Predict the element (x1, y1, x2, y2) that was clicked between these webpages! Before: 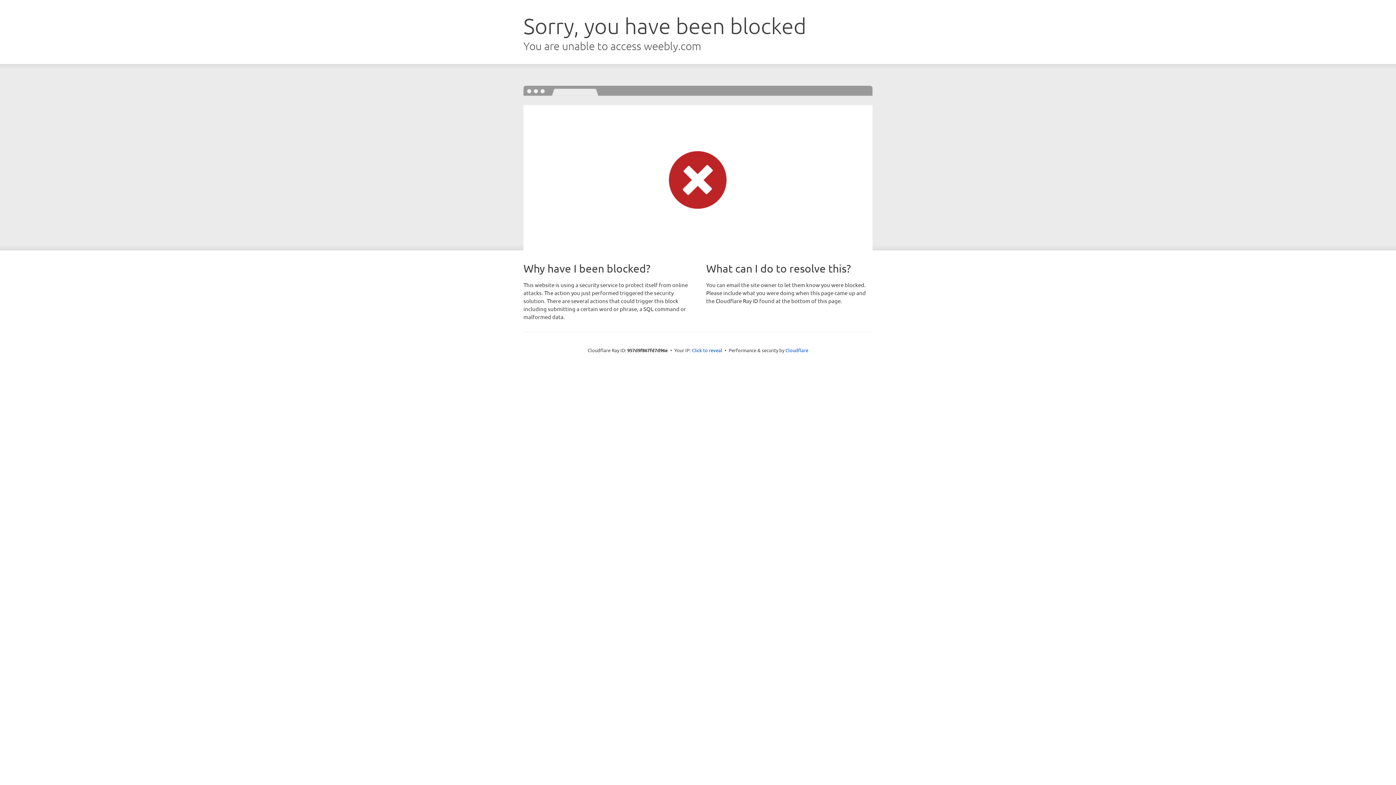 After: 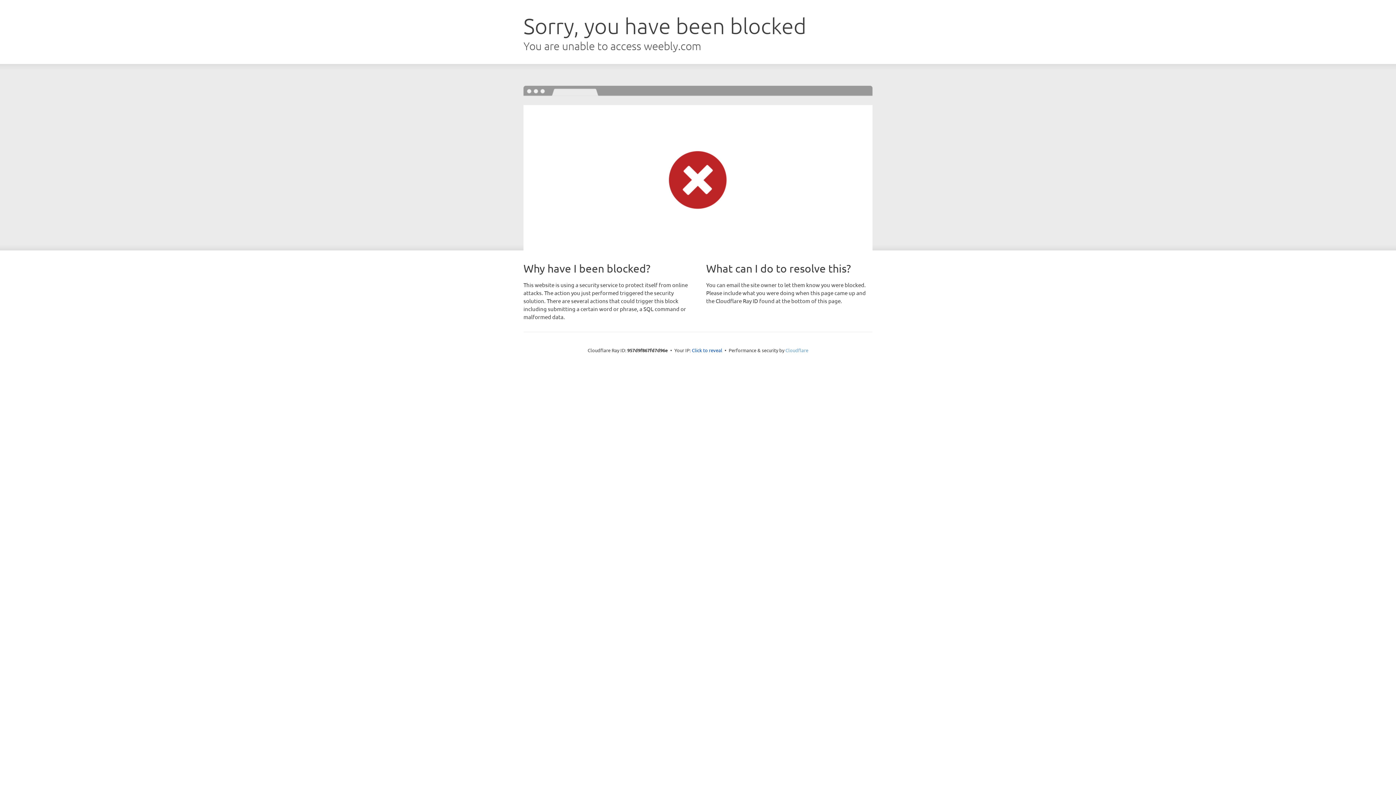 Action: label: Cloudflare bbox: (785, 347, 808, 353)